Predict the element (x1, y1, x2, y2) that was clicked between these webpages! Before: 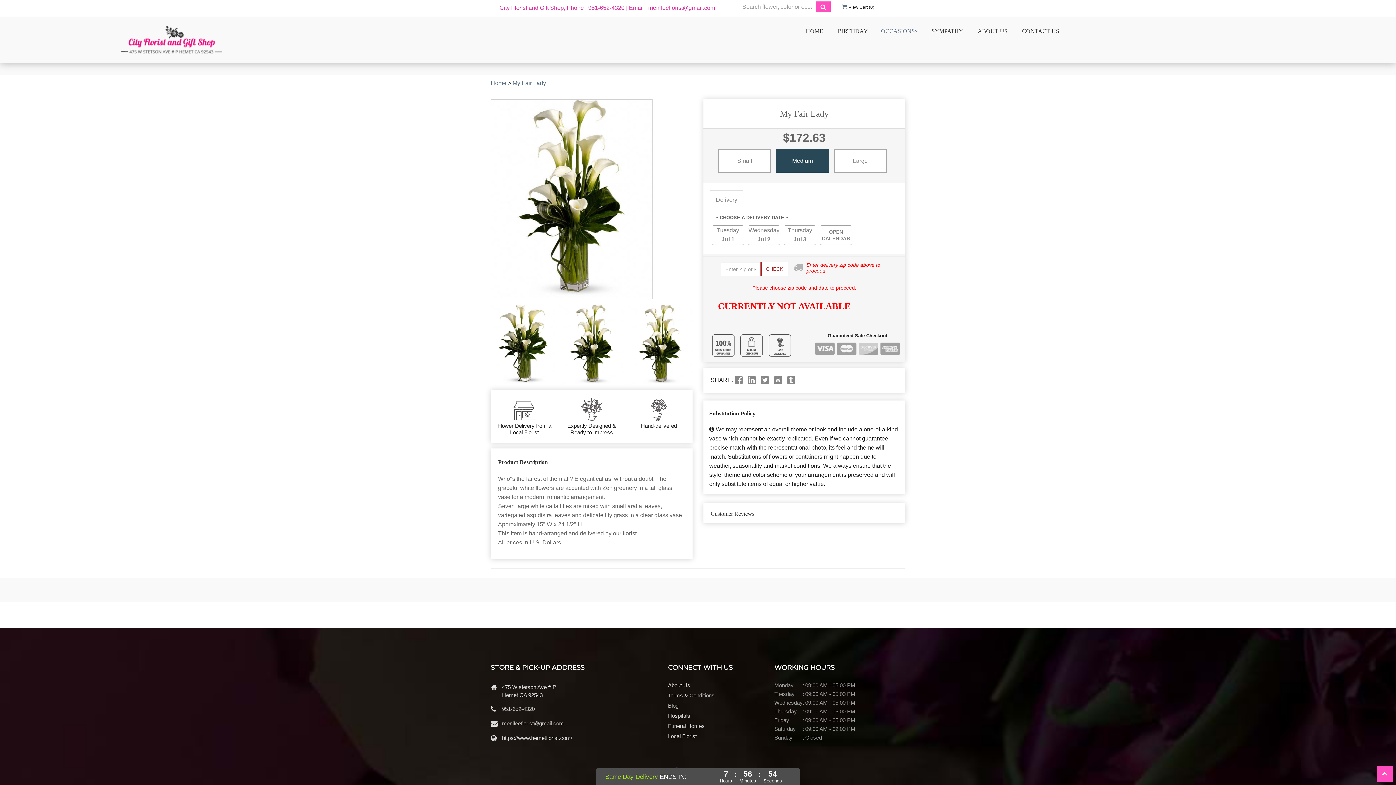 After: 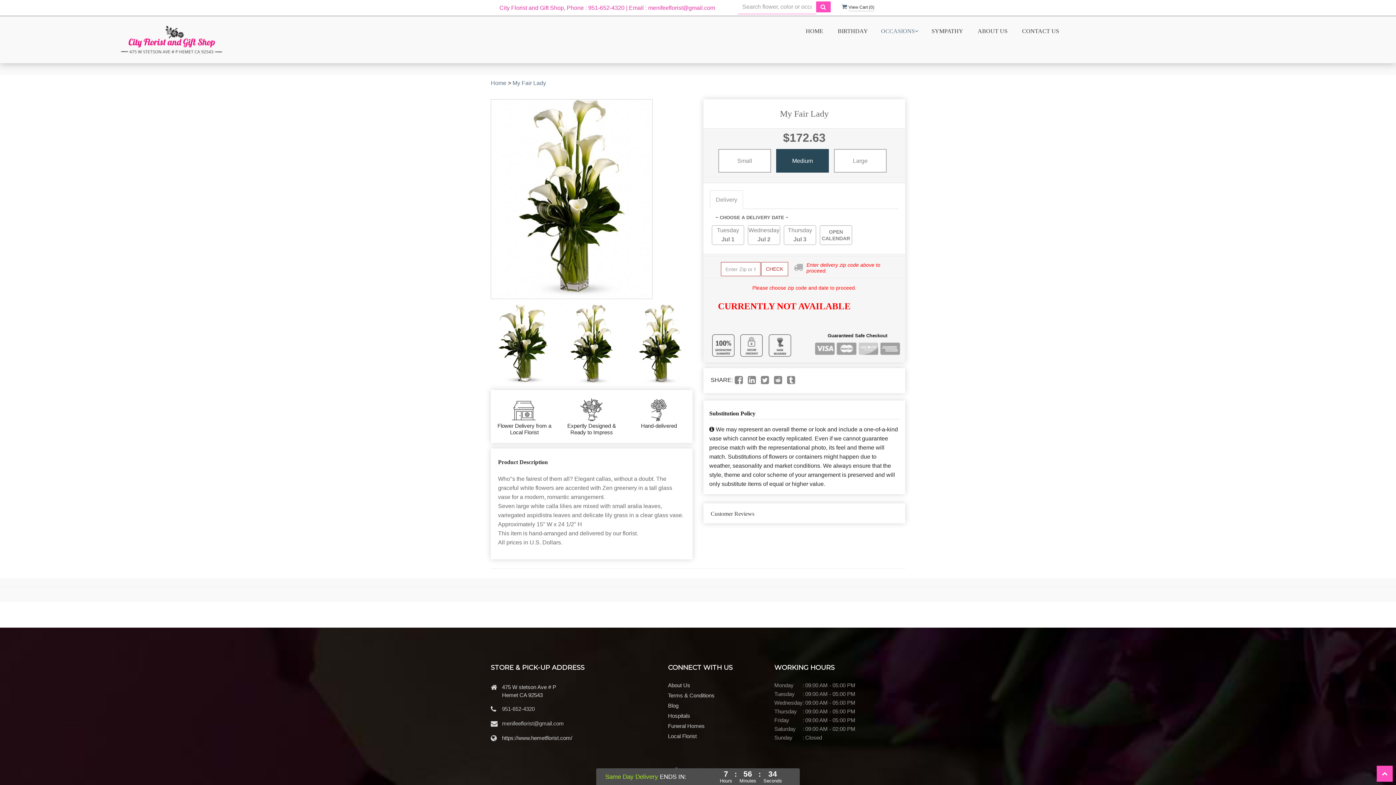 Action: bbox: (787, 378, 795, 384)